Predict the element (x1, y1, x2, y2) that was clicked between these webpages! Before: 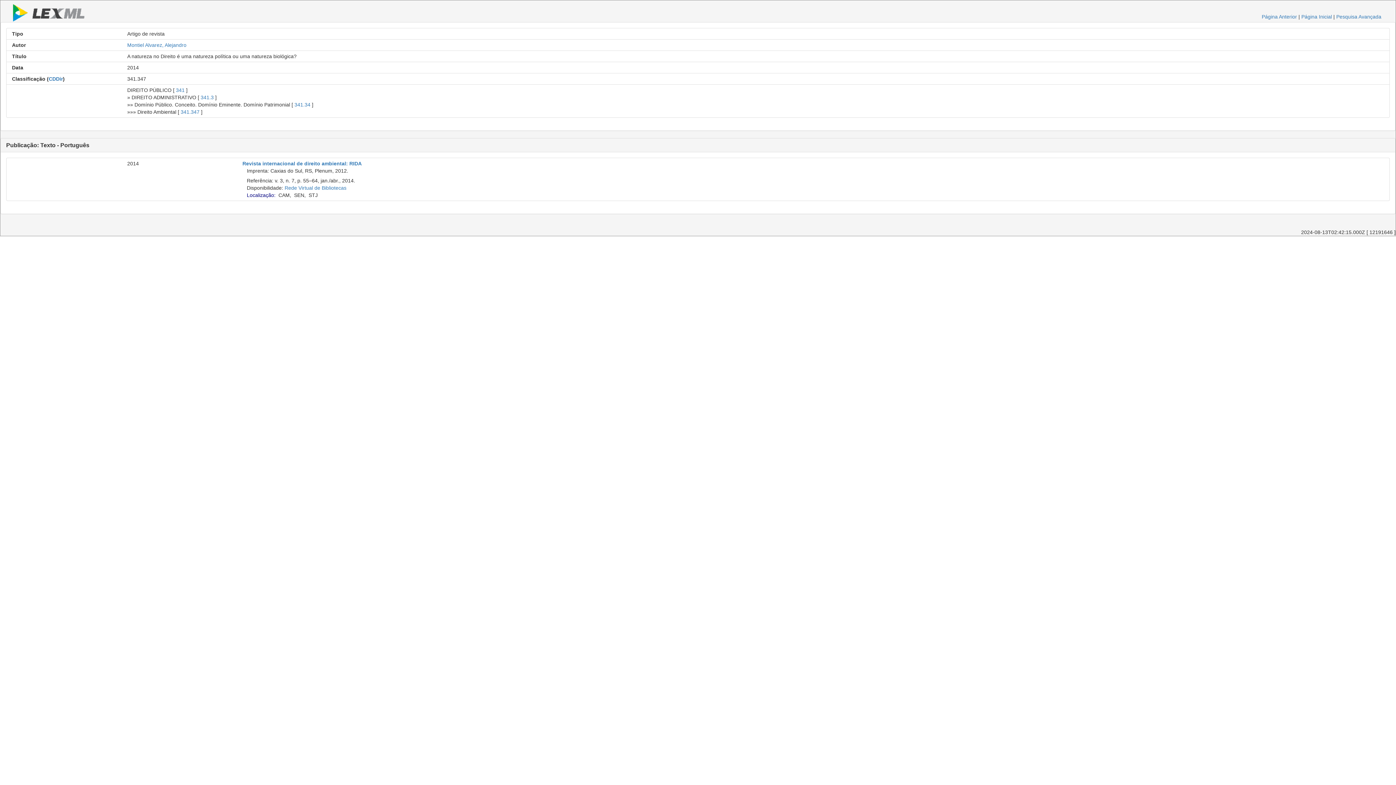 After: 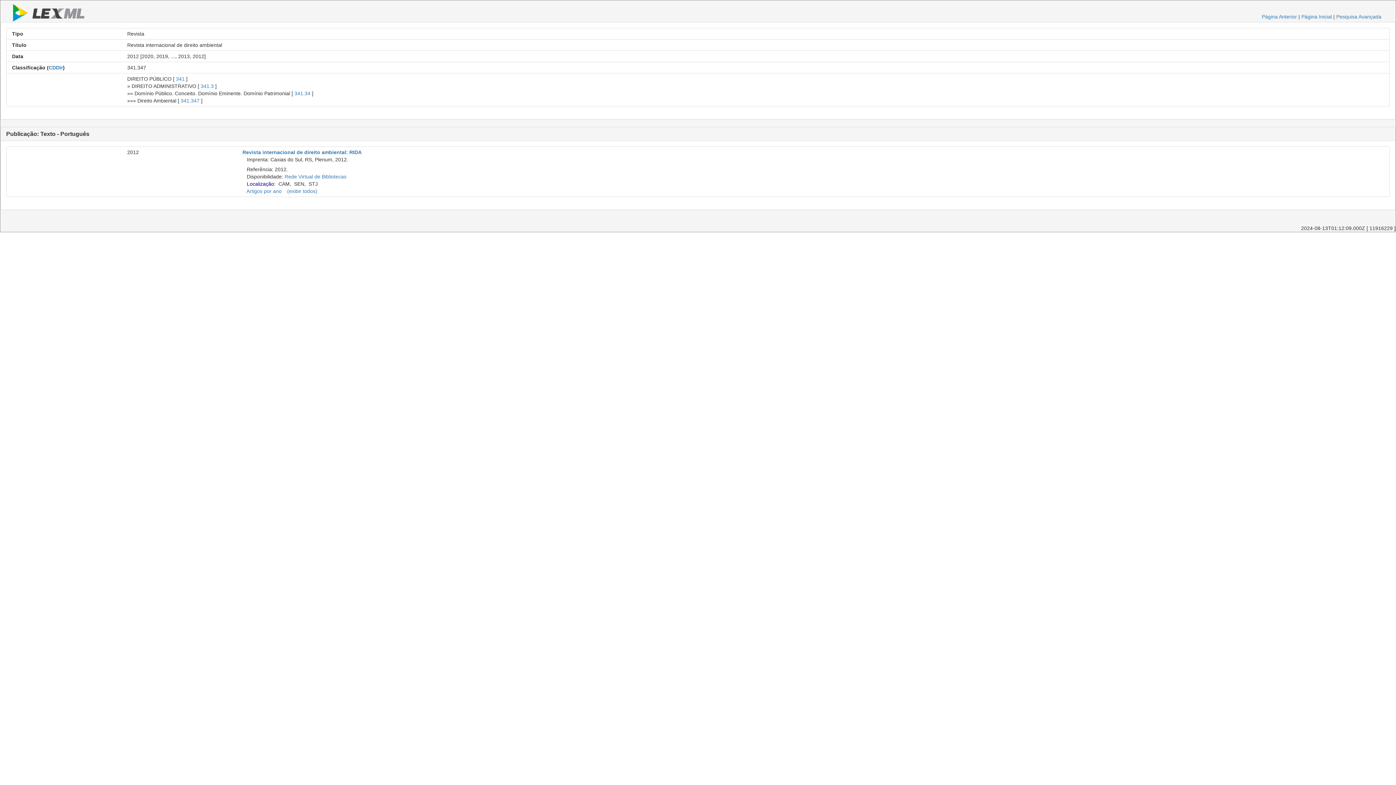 Action: label: Revista internacional de direito ambiental: RIDA bbox: (242, 160, 361, 166)